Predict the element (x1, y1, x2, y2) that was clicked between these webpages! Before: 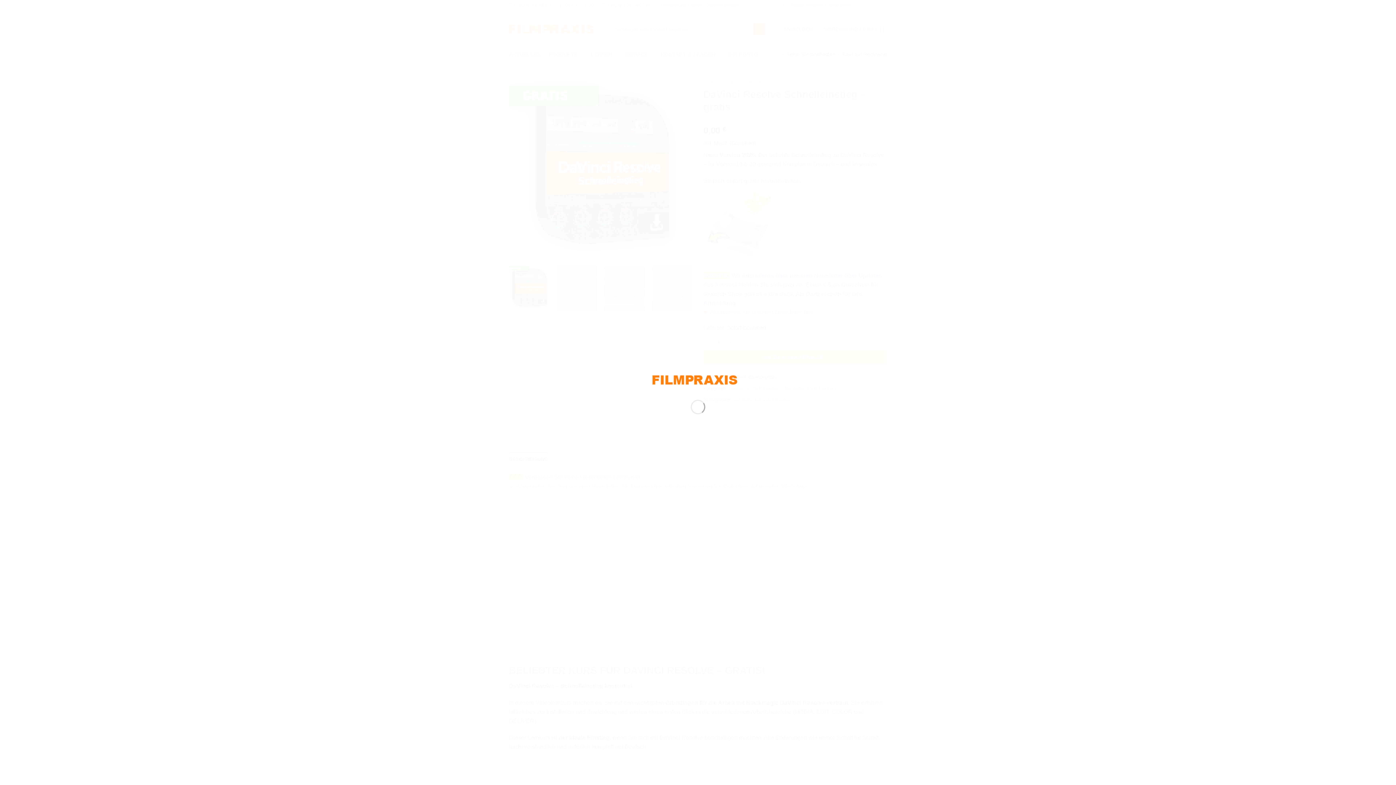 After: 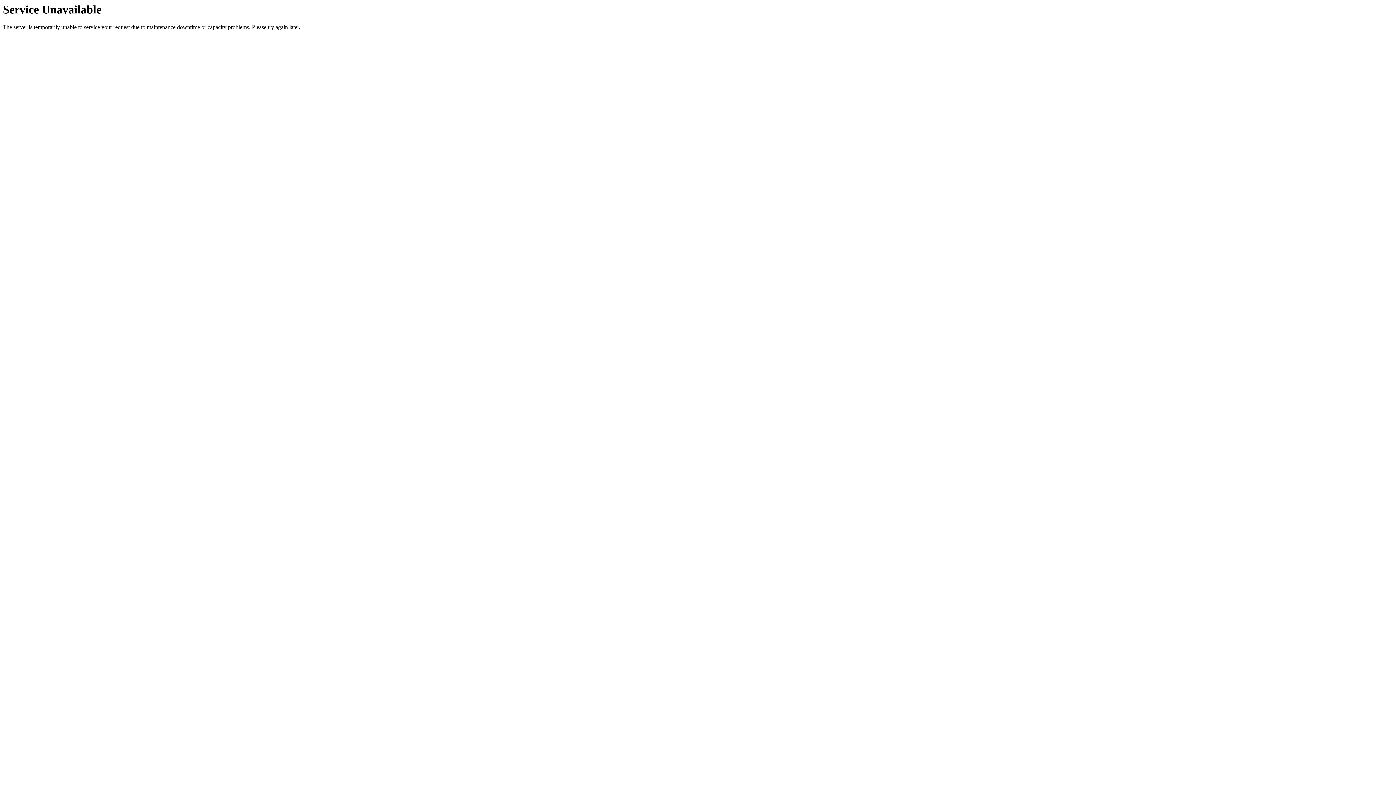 Action: bbox: (652, 376, 743, 382)